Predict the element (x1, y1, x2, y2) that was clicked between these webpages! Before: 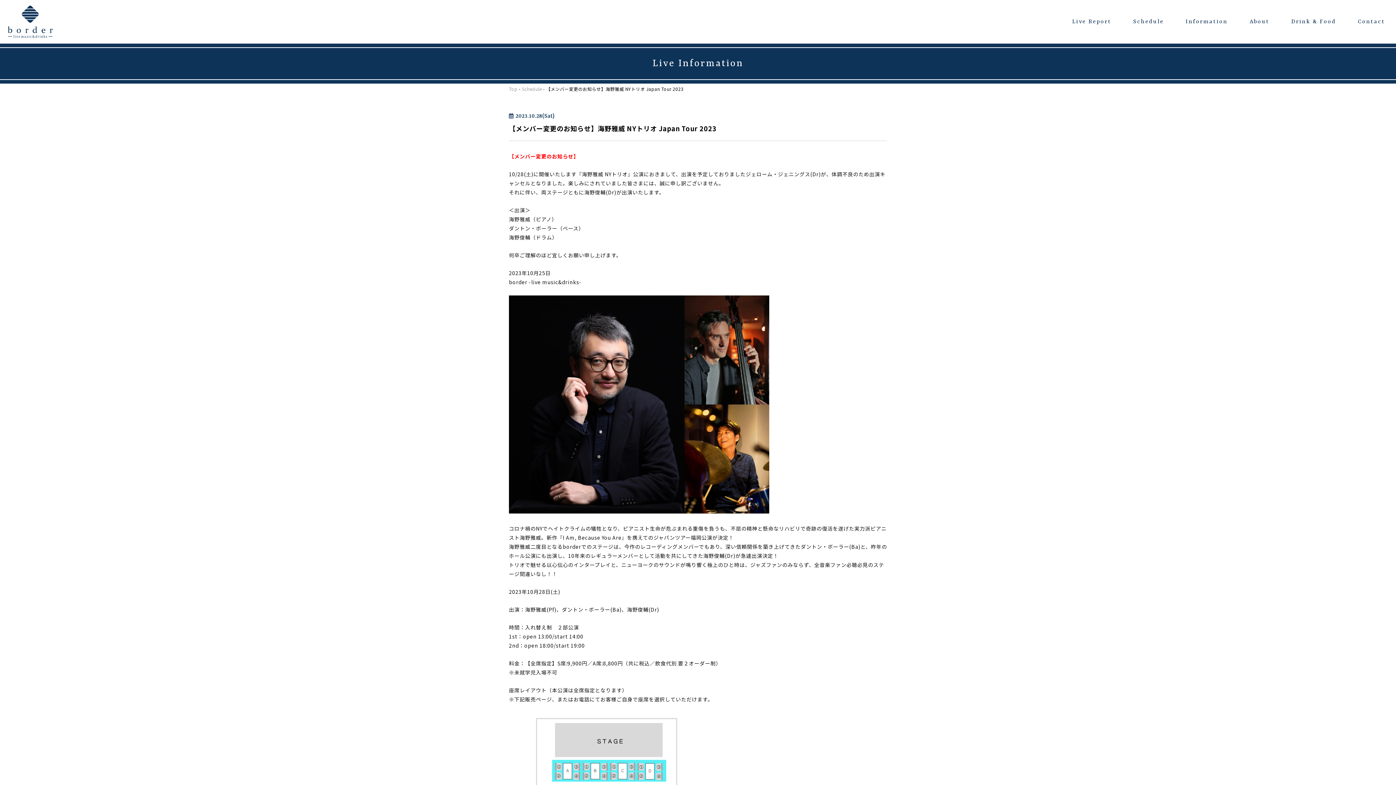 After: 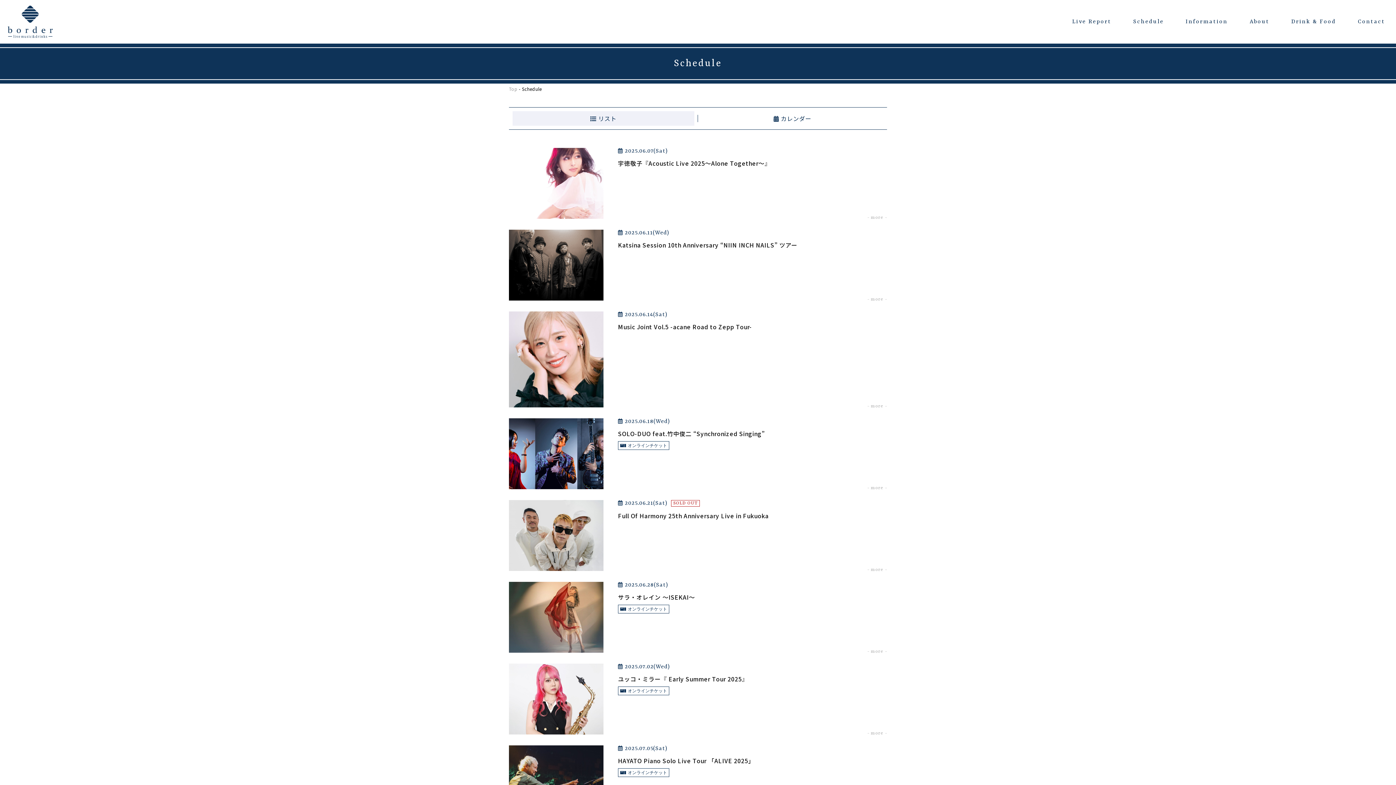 Action: bbox: (1122, 0, 1175, 43) label: Schedule